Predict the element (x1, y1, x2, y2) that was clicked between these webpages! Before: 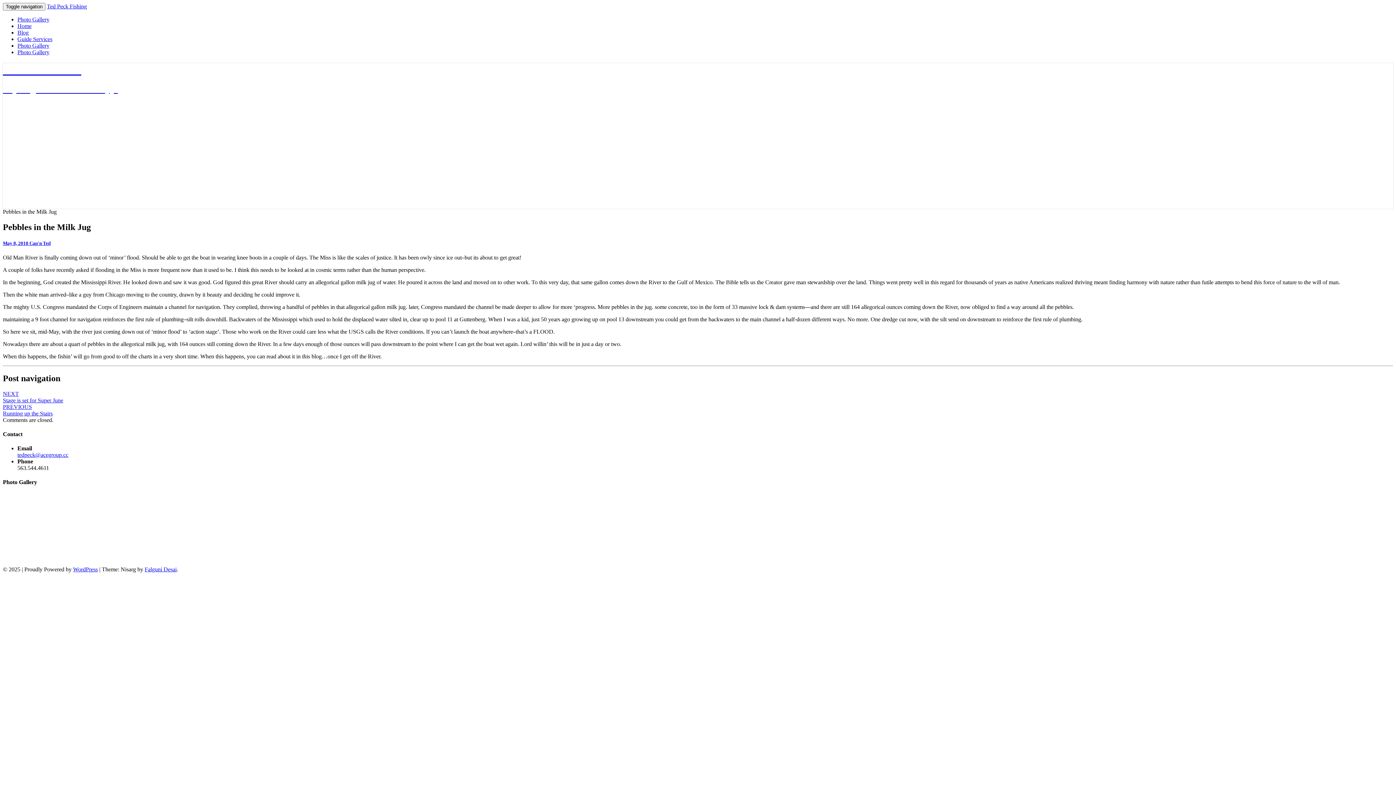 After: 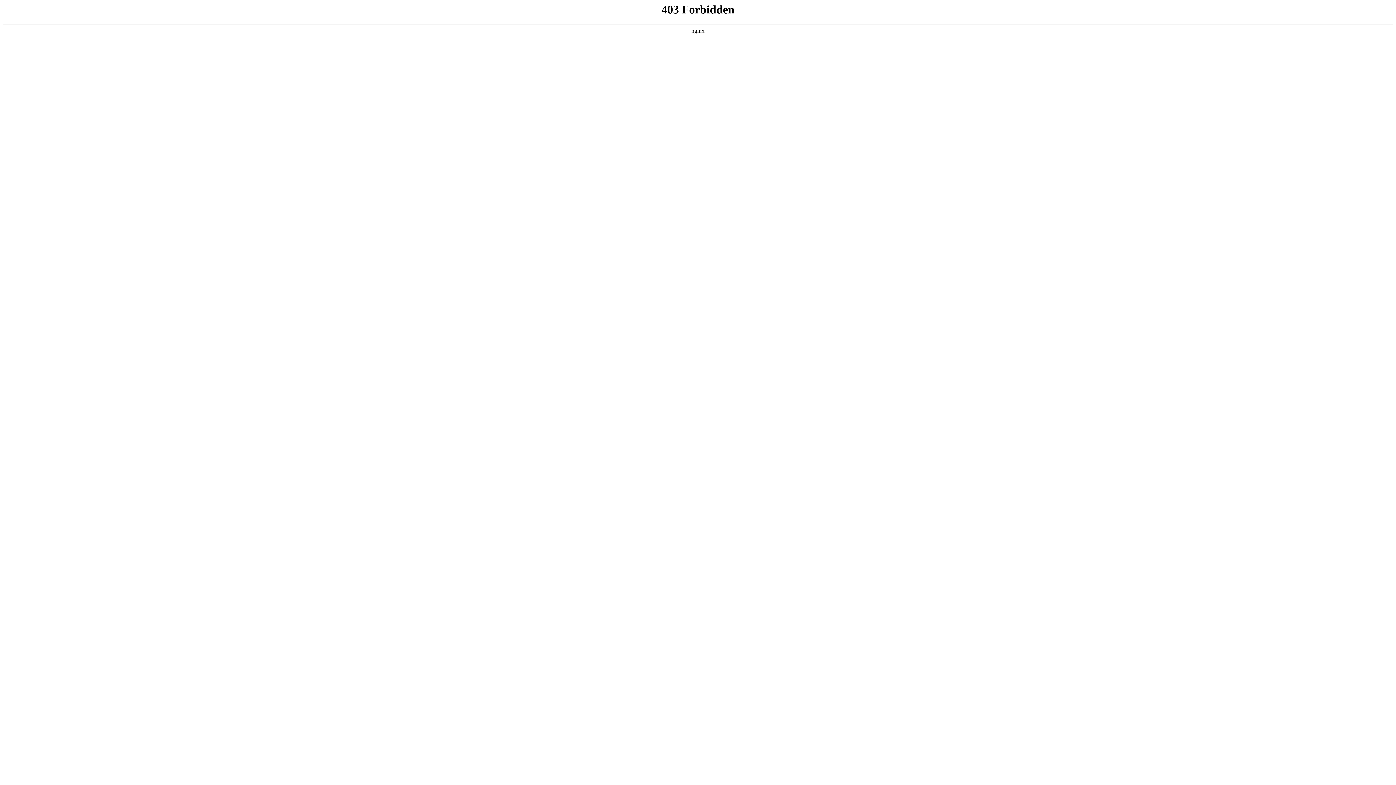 Action: bbox: (73, 566, 97, 572) label: WordPress